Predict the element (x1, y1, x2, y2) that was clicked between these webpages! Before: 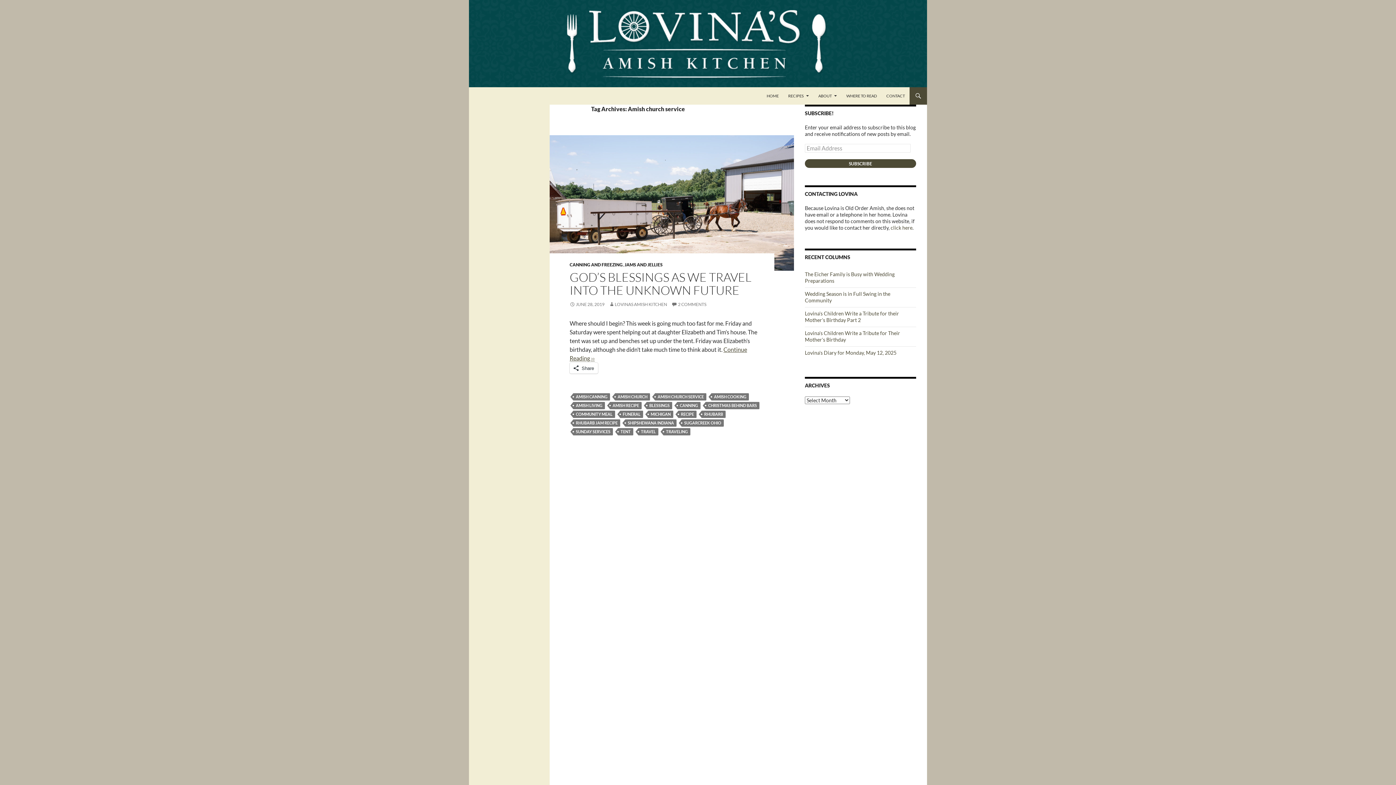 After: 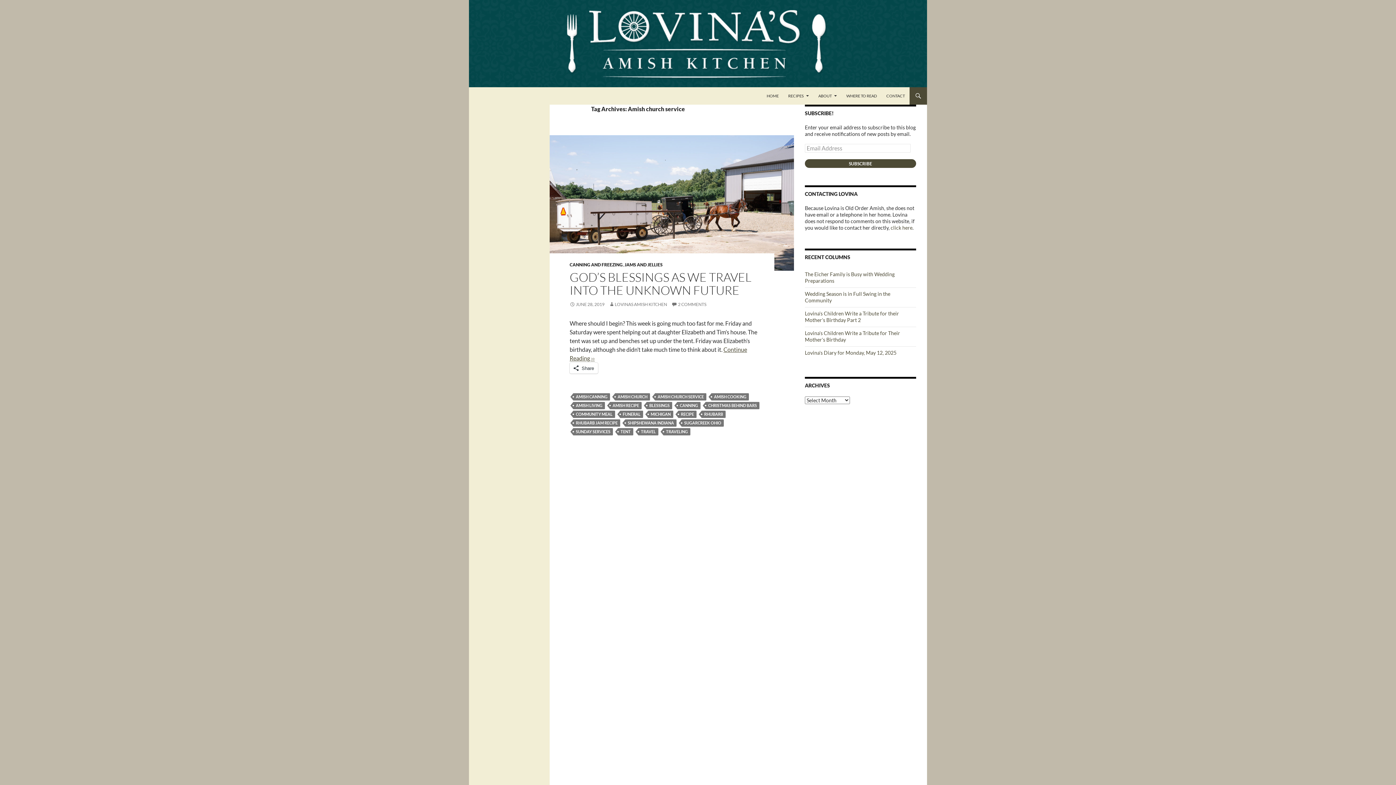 Action: label: AMISH CHURCH SERVICE bbox: (655, 393, 706, 400)